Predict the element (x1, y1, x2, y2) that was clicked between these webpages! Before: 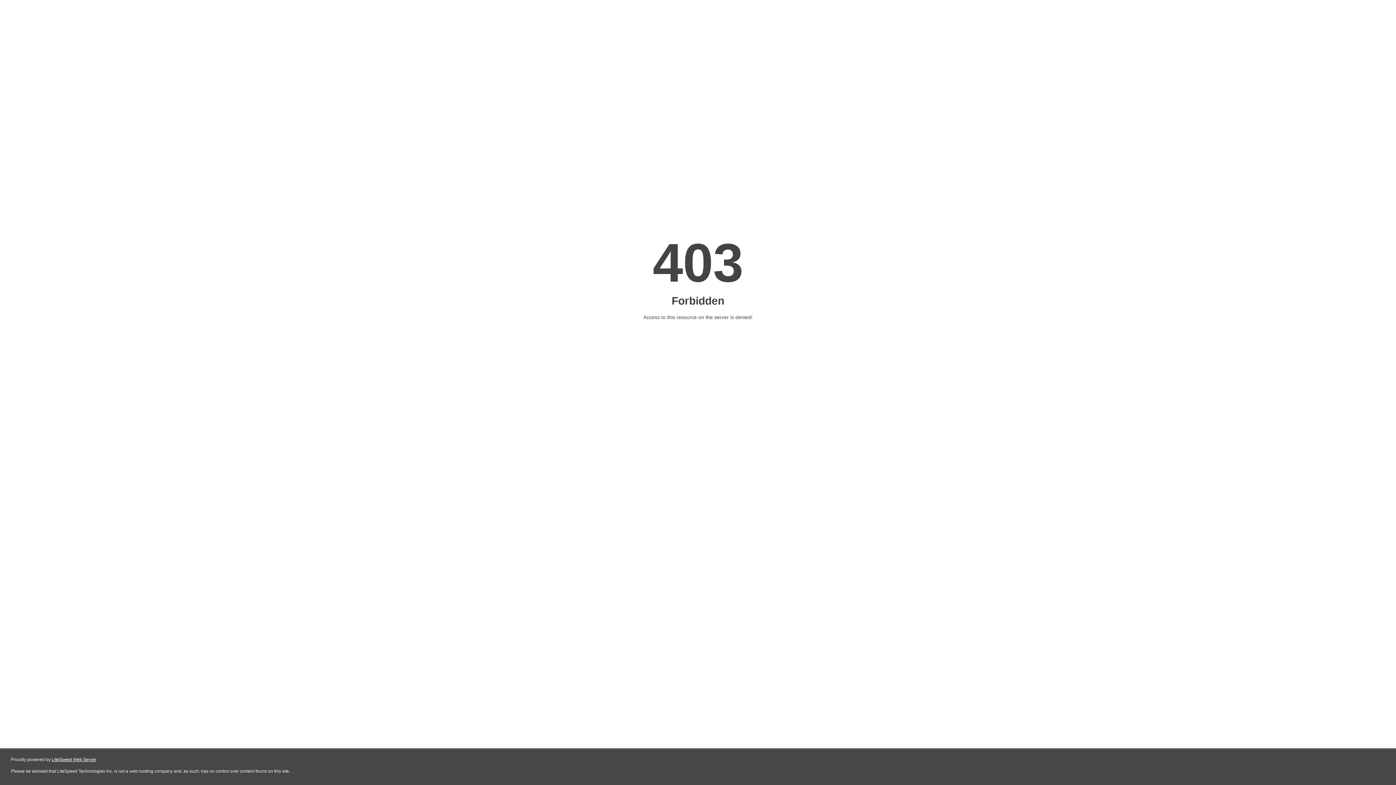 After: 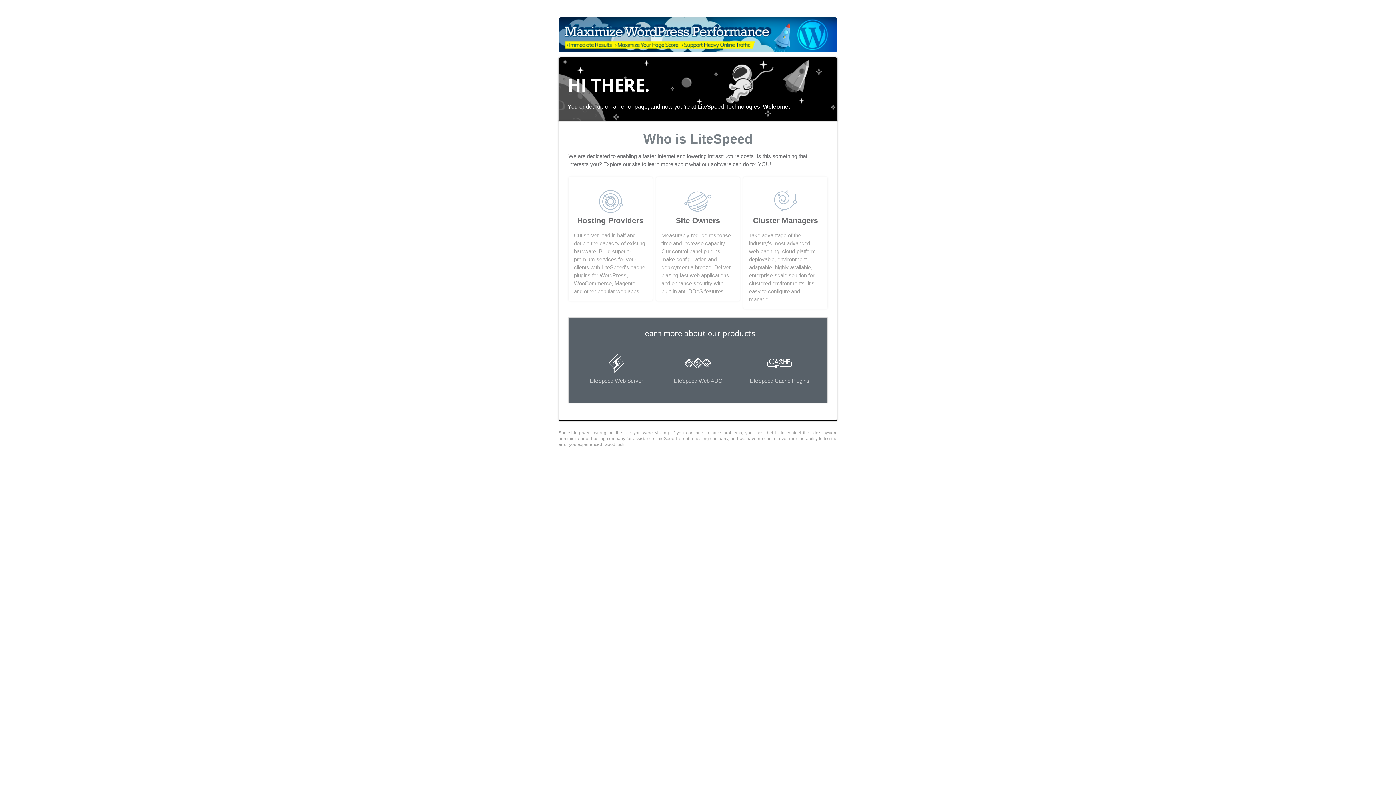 Action: bbox: (51, 757, 96, 762) label: LiteSpeed Web Server